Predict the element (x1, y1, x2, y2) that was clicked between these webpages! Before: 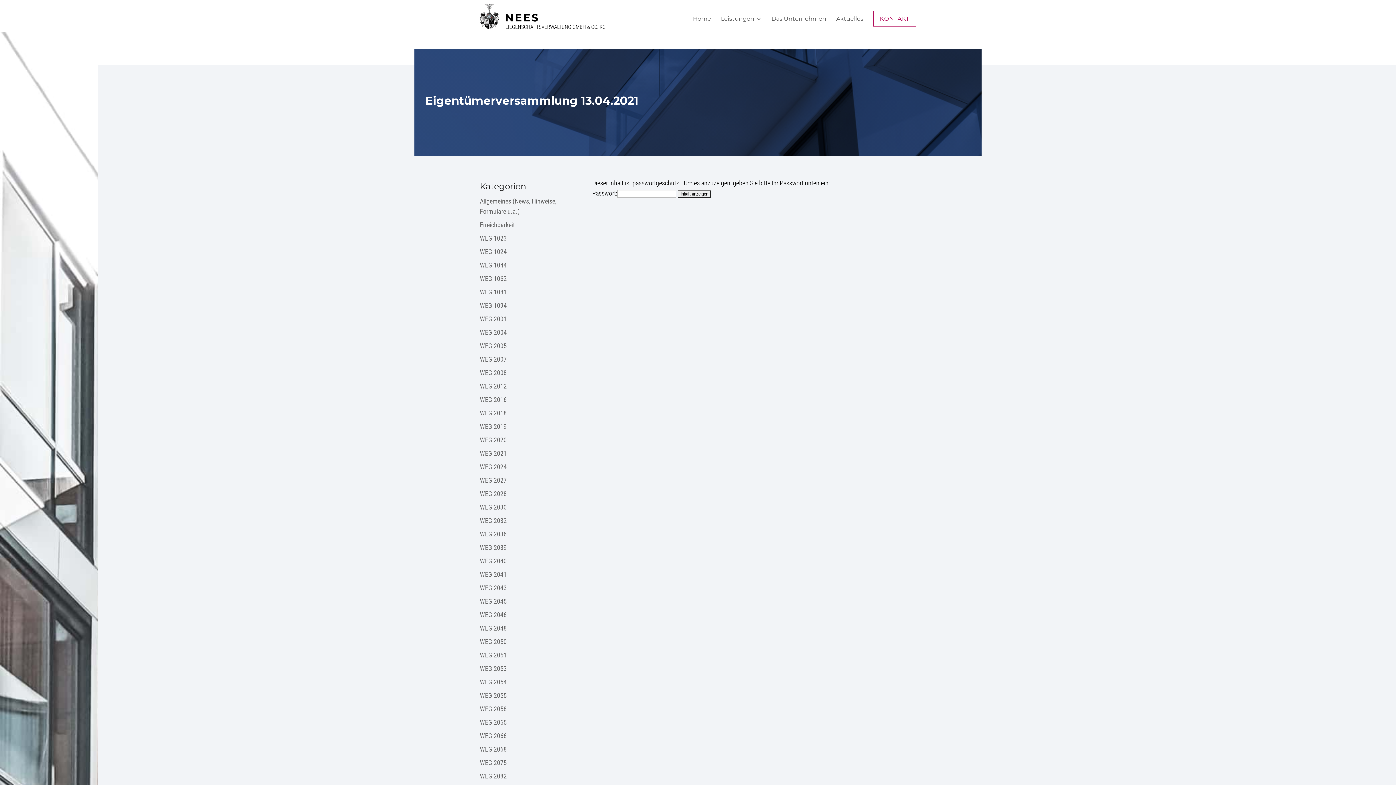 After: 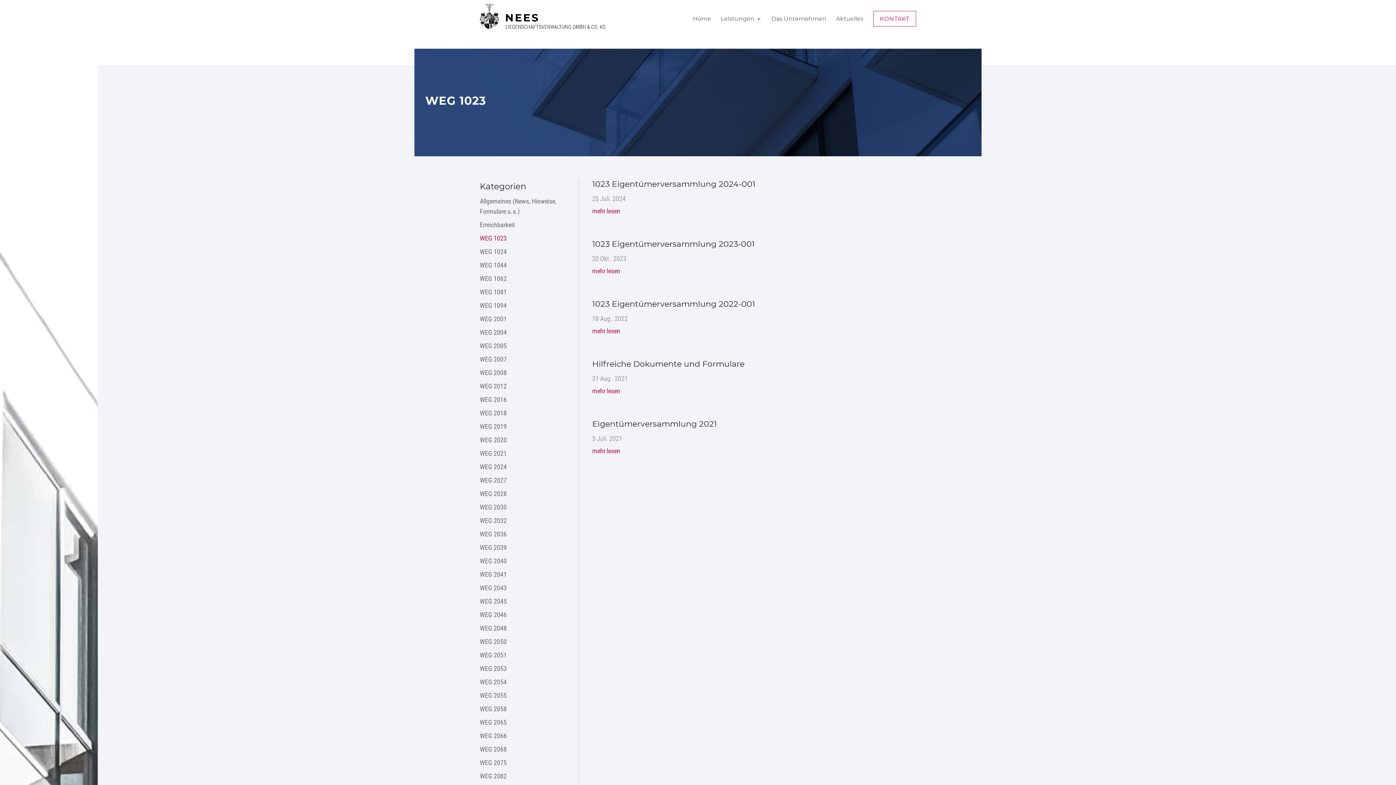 Action: bbox: (480, 234, 506, 242) label: WEG 1023